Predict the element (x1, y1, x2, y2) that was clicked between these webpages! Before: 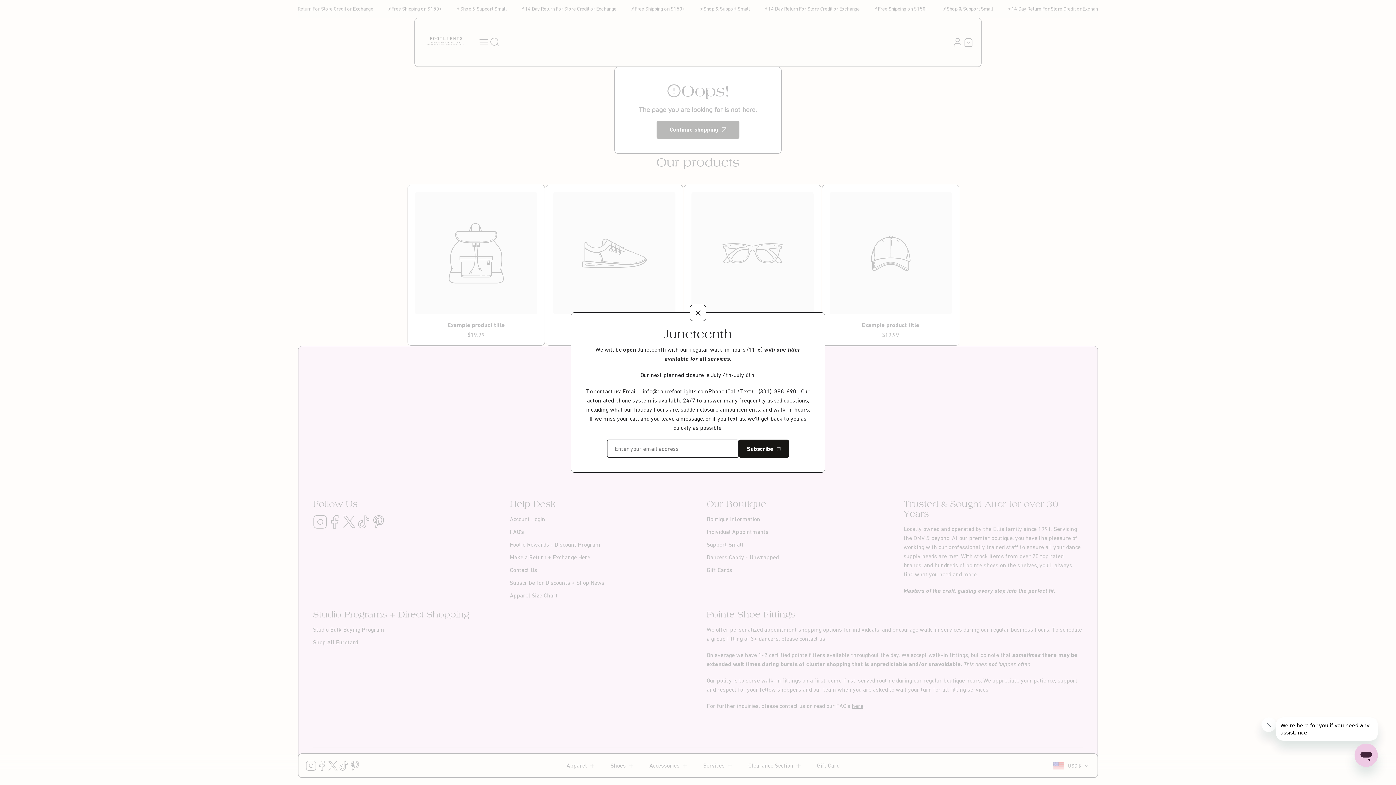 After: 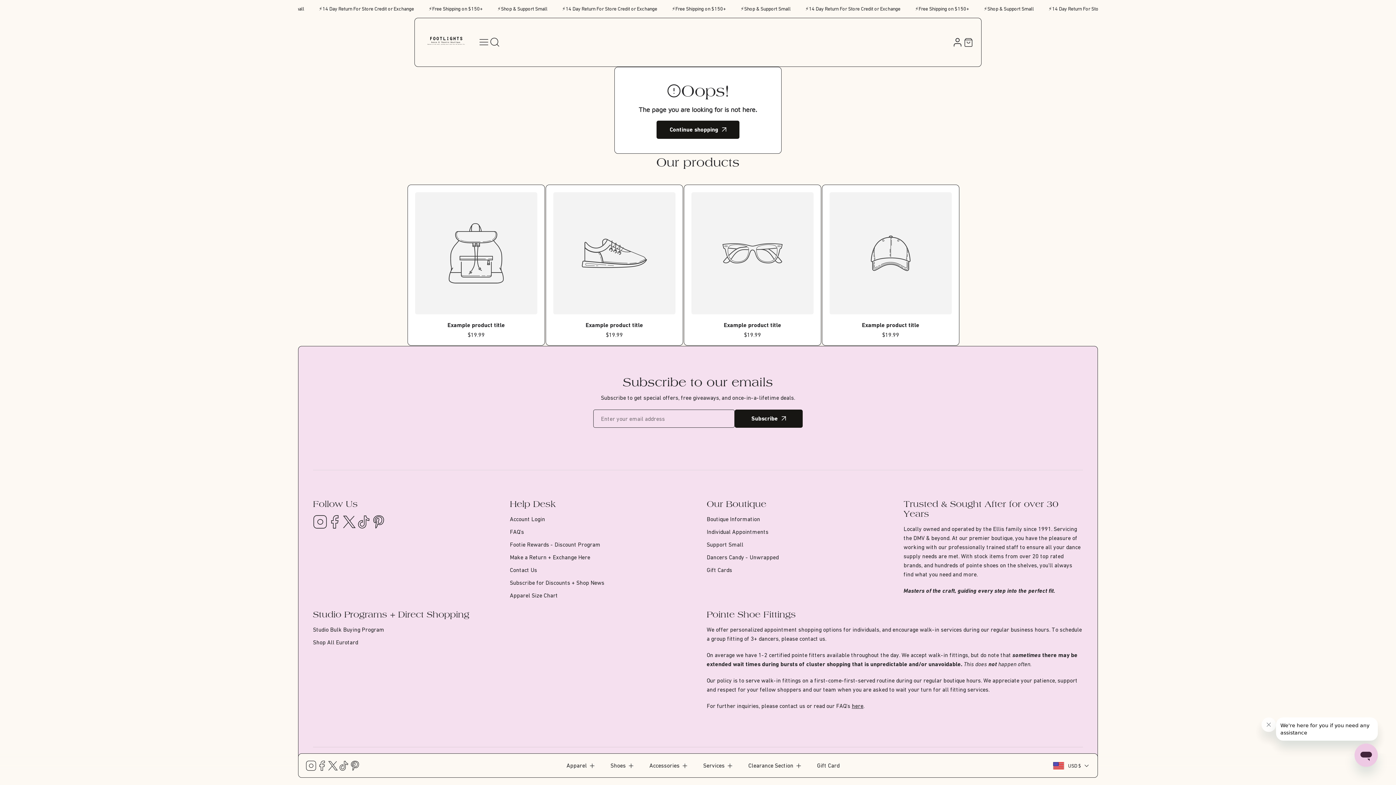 Action: bbox: (690, 304, 706, 321) label: Close